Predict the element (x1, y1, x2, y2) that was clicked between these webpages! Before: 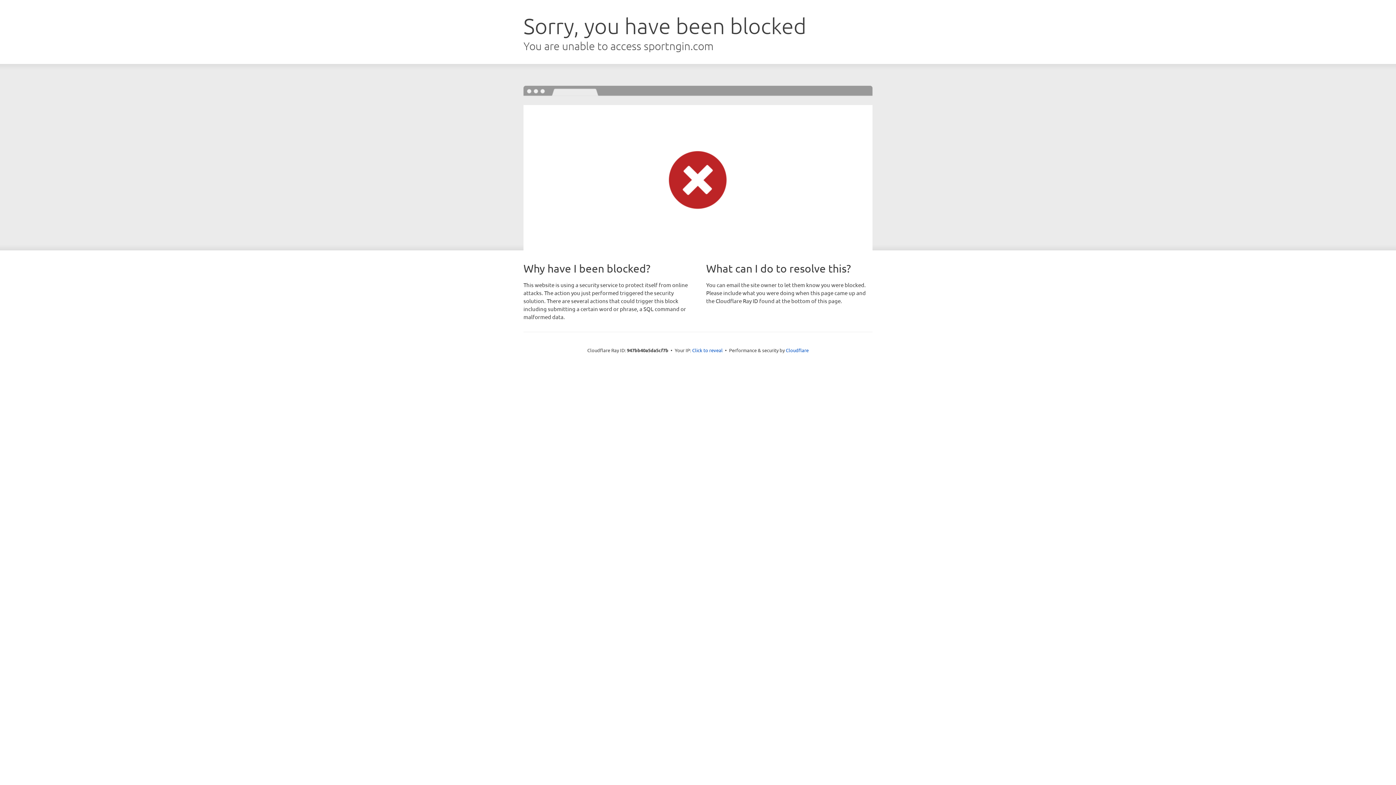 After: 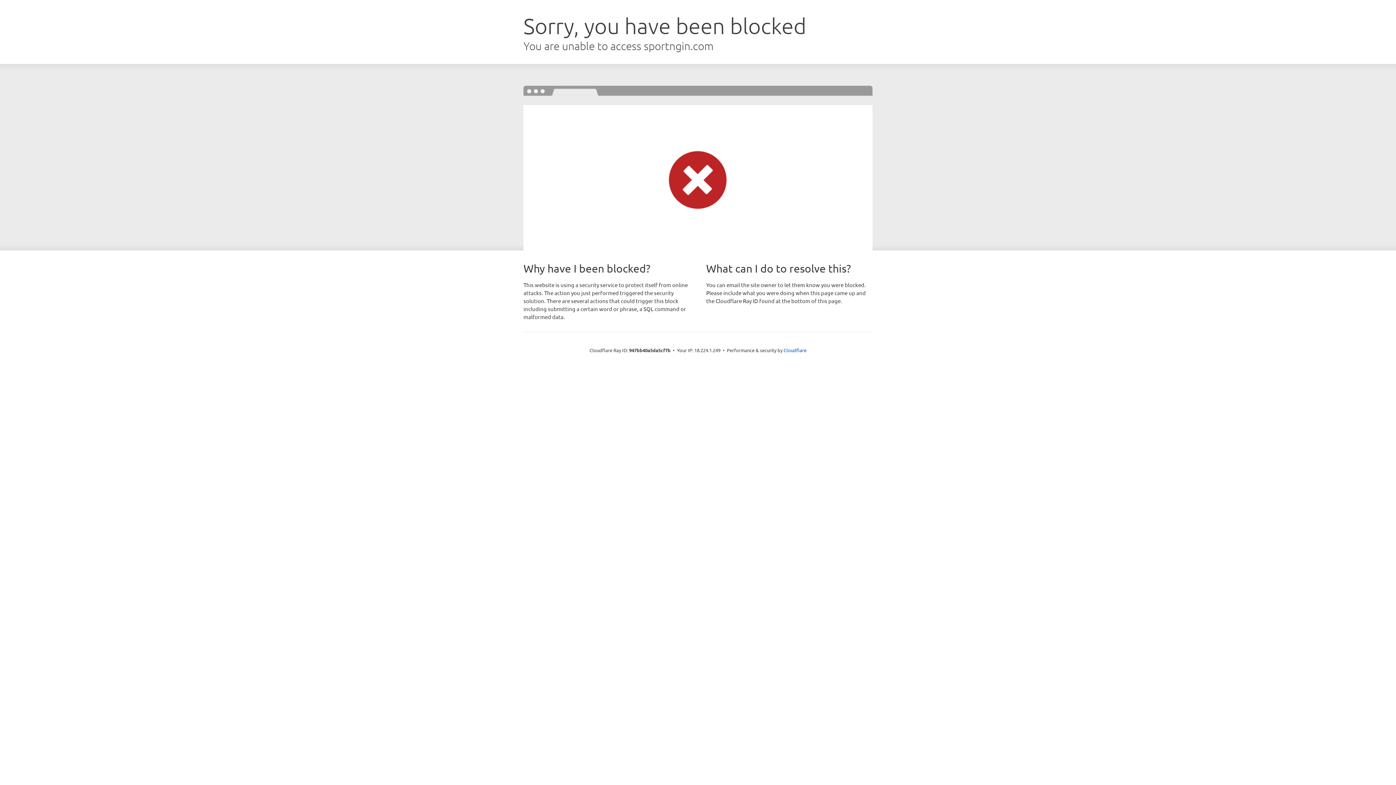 Action: label: Click to reveal bbox: (692, 346, 722, 353)